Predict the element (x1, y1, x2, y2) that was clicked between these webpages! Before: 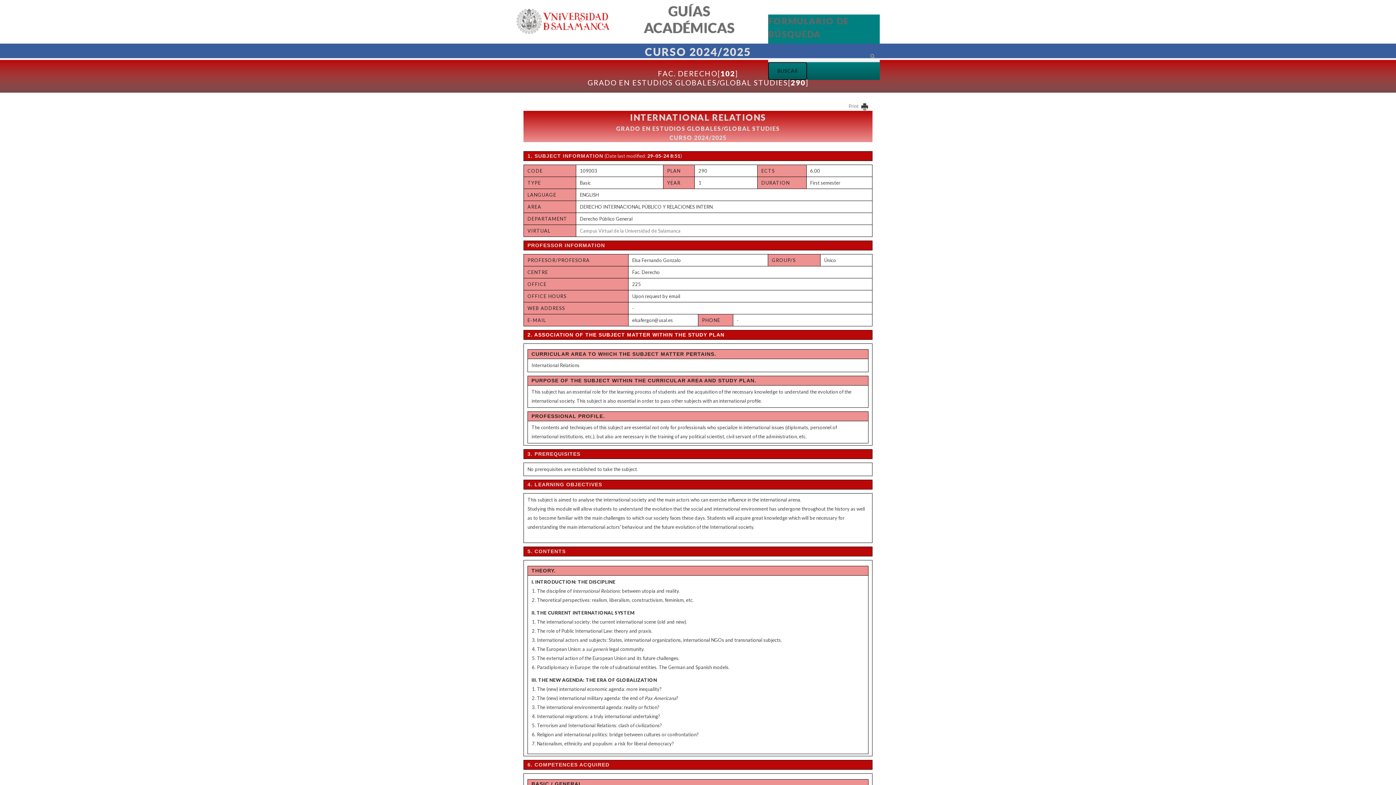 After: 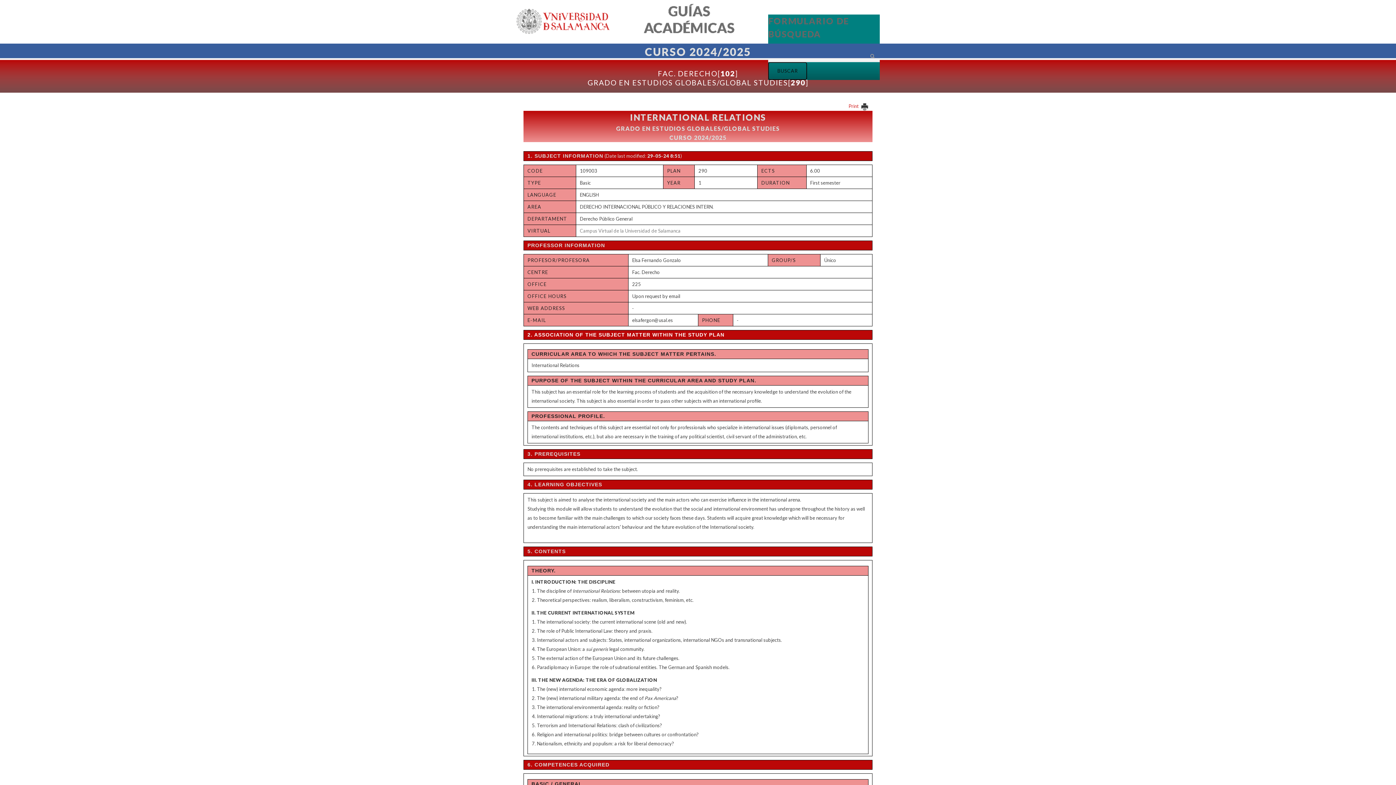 Action: bbox: (848, 103, 880, 109) label: Print 